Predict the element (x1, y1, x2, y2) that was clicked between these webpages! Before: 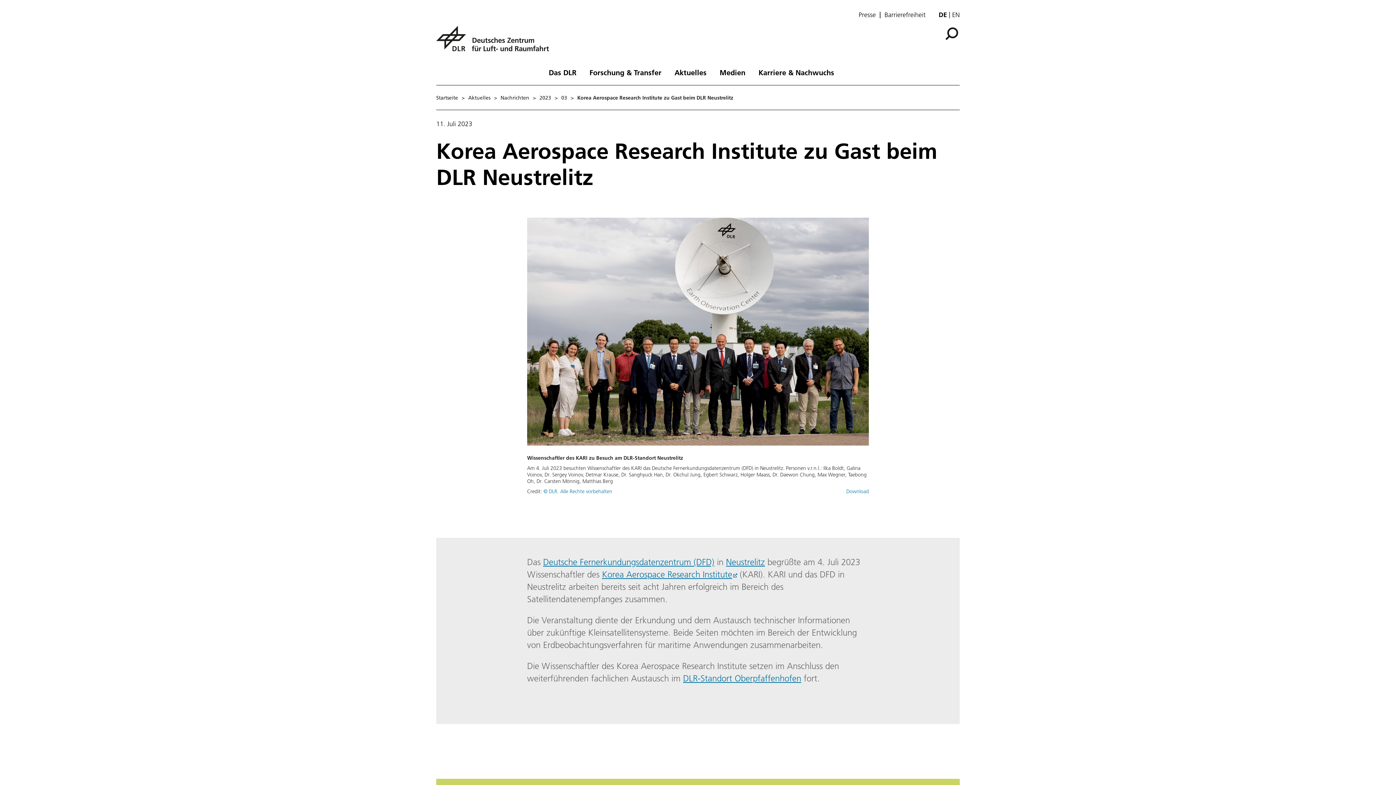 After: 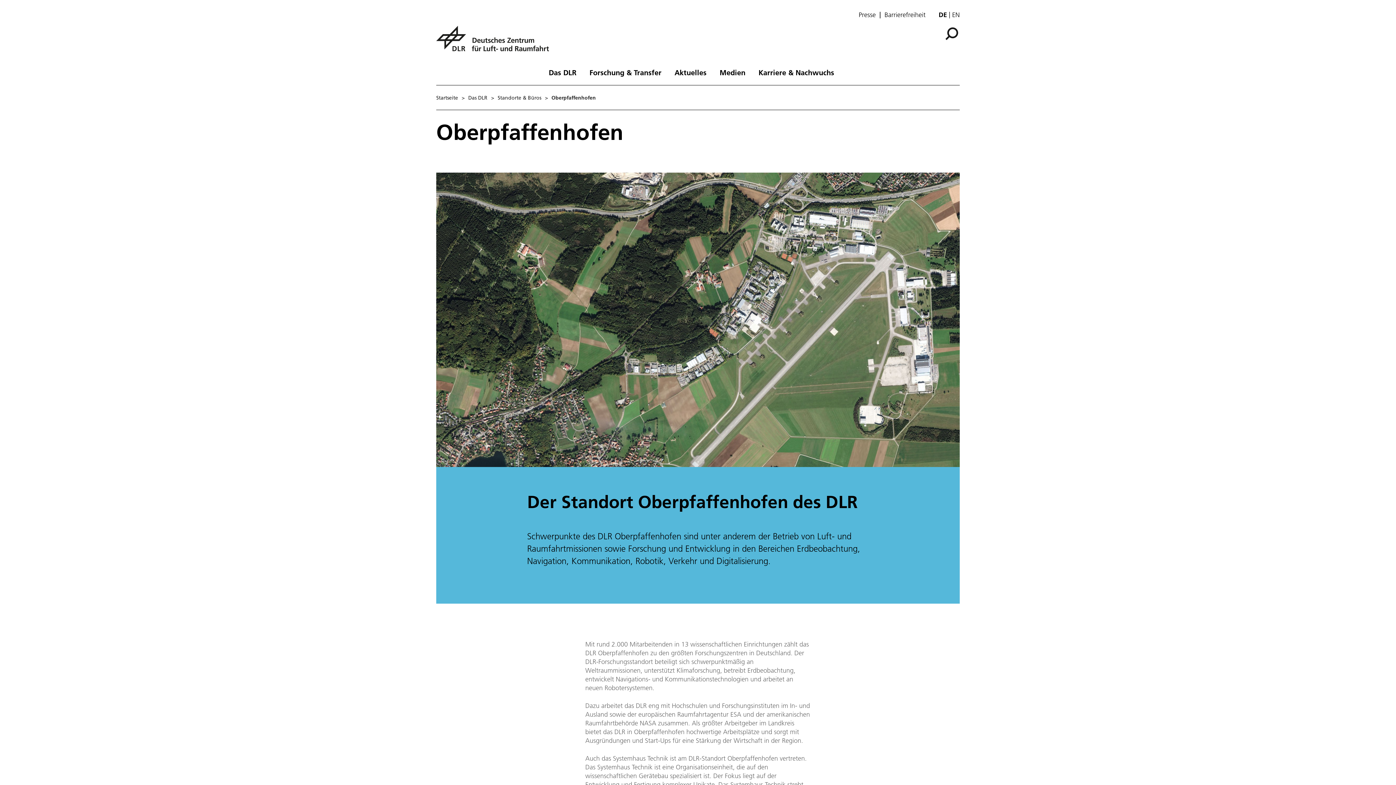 Action: label: DLR-Standort Oberpfaffenhofen bbox: (683, 445, 801, 456)